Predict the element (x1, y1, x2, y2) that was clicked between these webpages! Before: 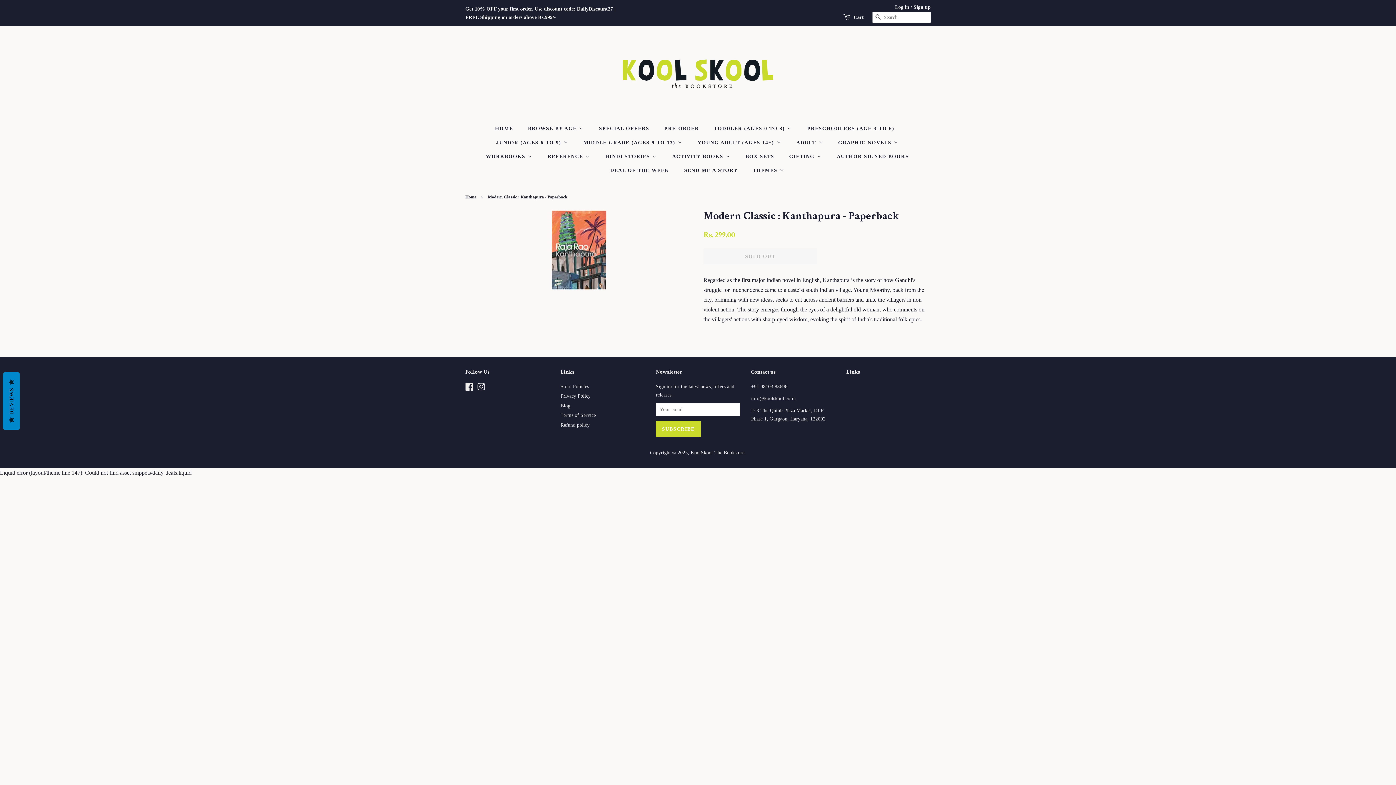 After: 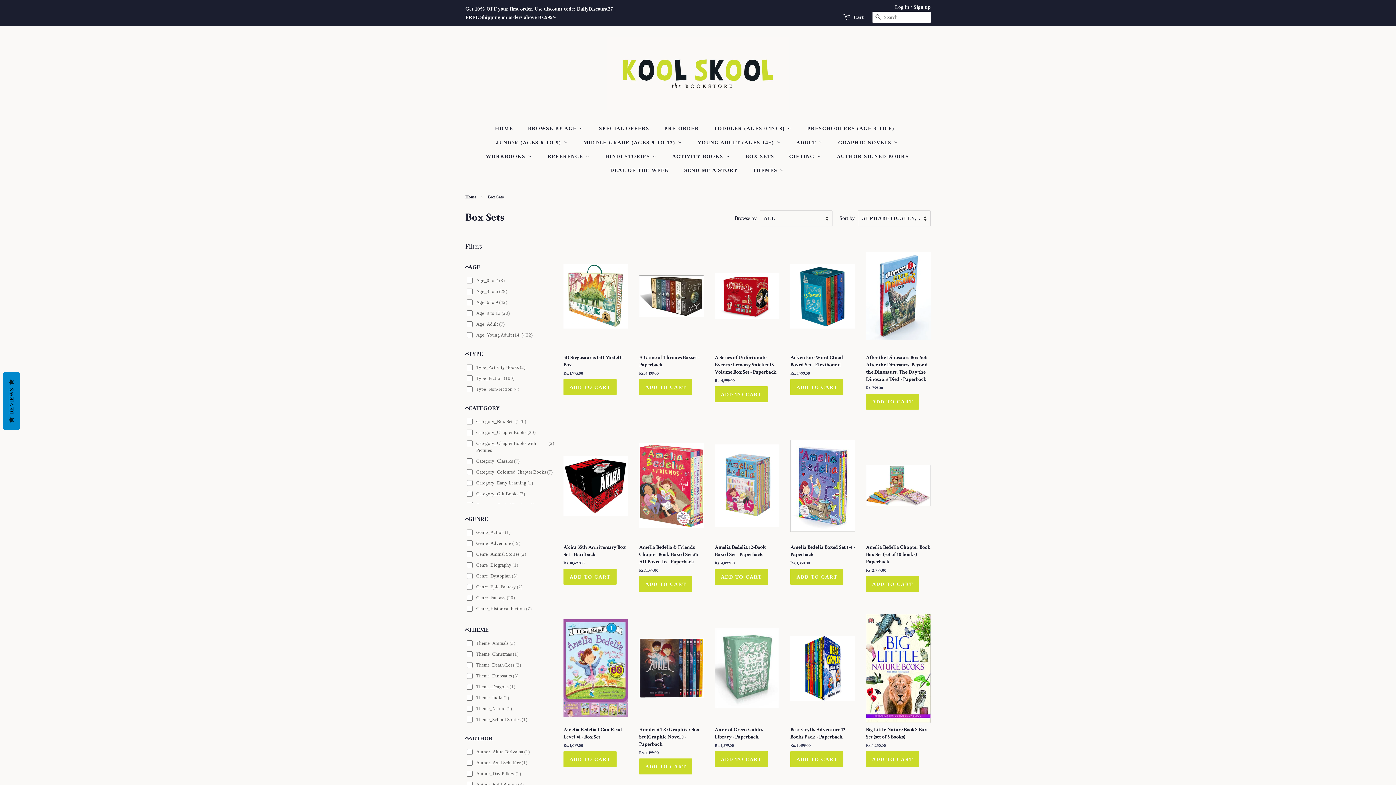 Action: bbox: (738, 149, 782, 163) label: Box Sets